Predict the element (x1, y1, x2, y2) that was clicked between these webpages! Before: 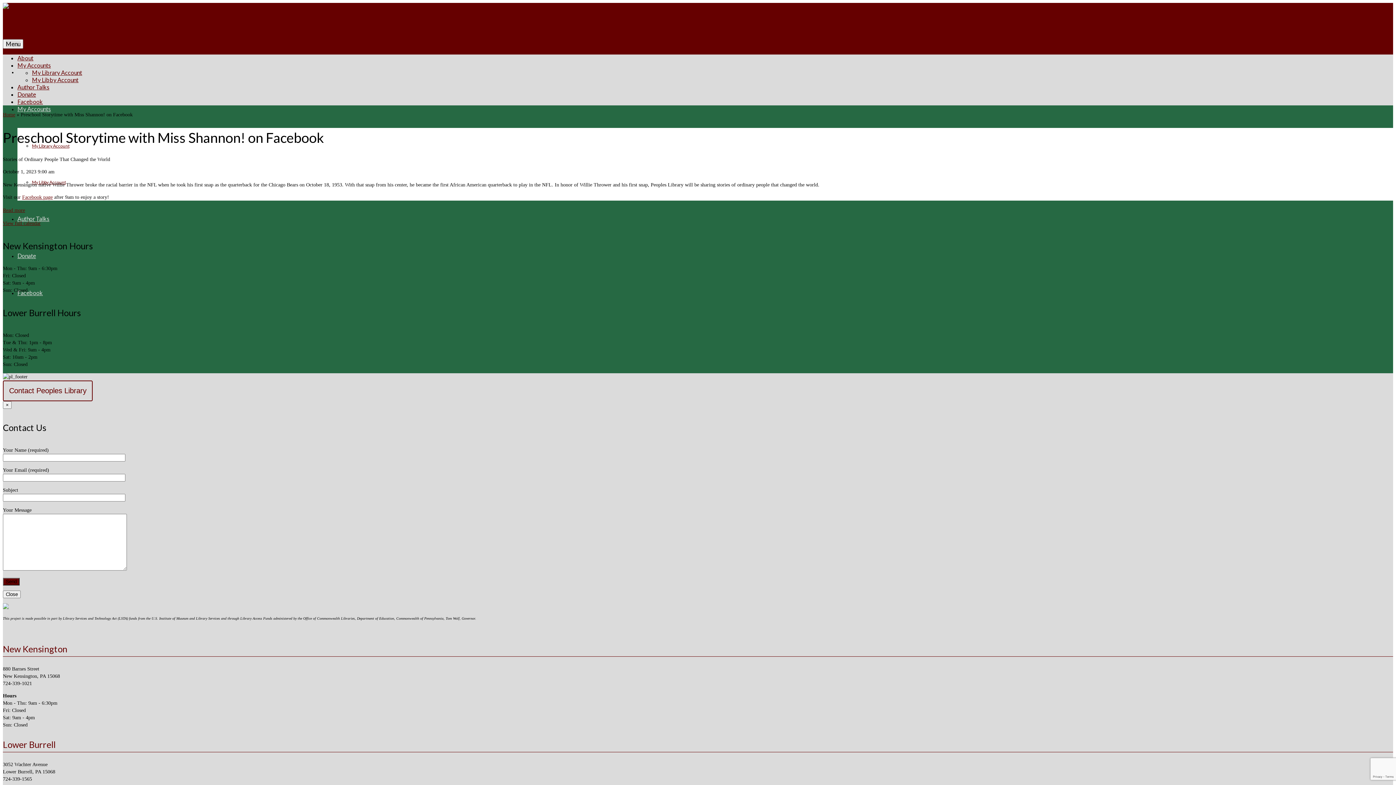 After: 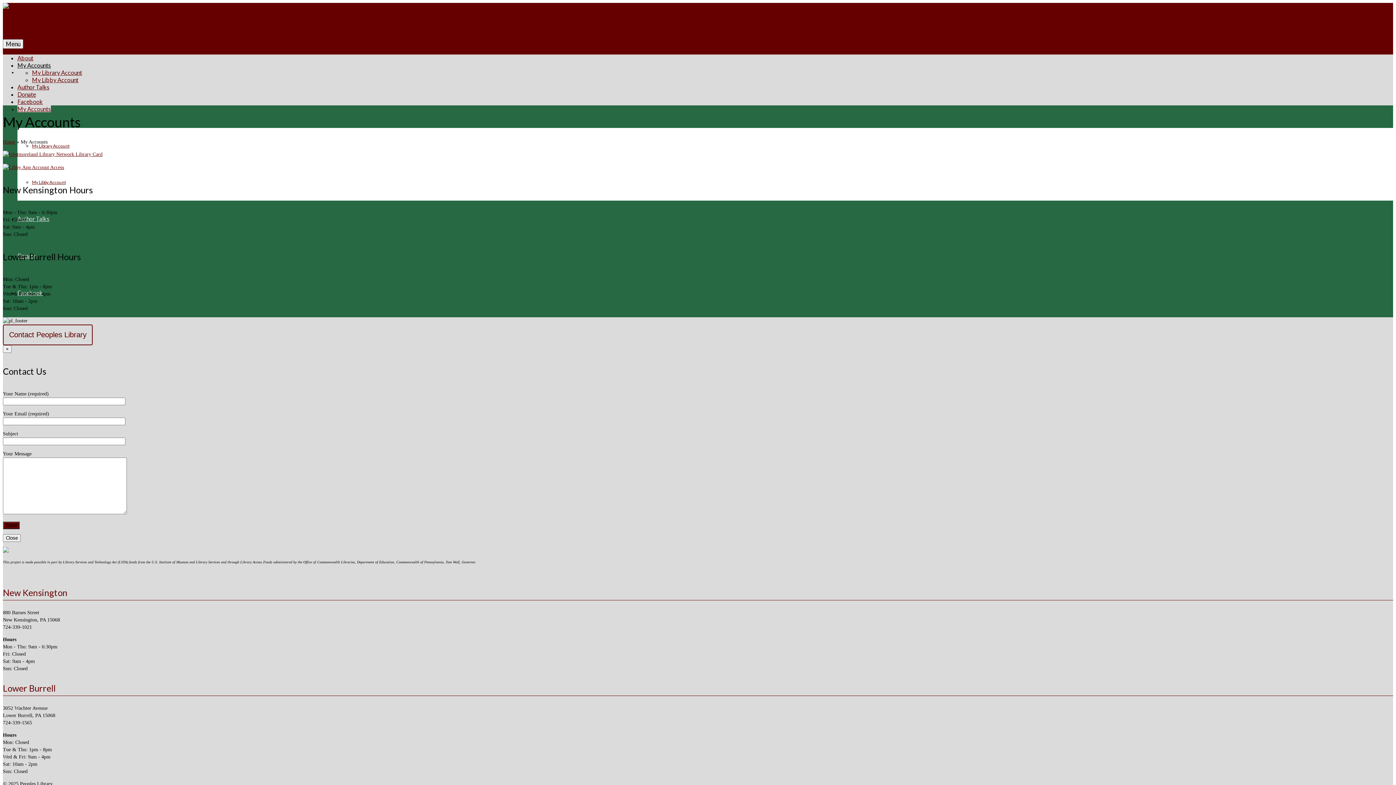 Action: label: My Accounts bbox: (17, 105, 50, 112)